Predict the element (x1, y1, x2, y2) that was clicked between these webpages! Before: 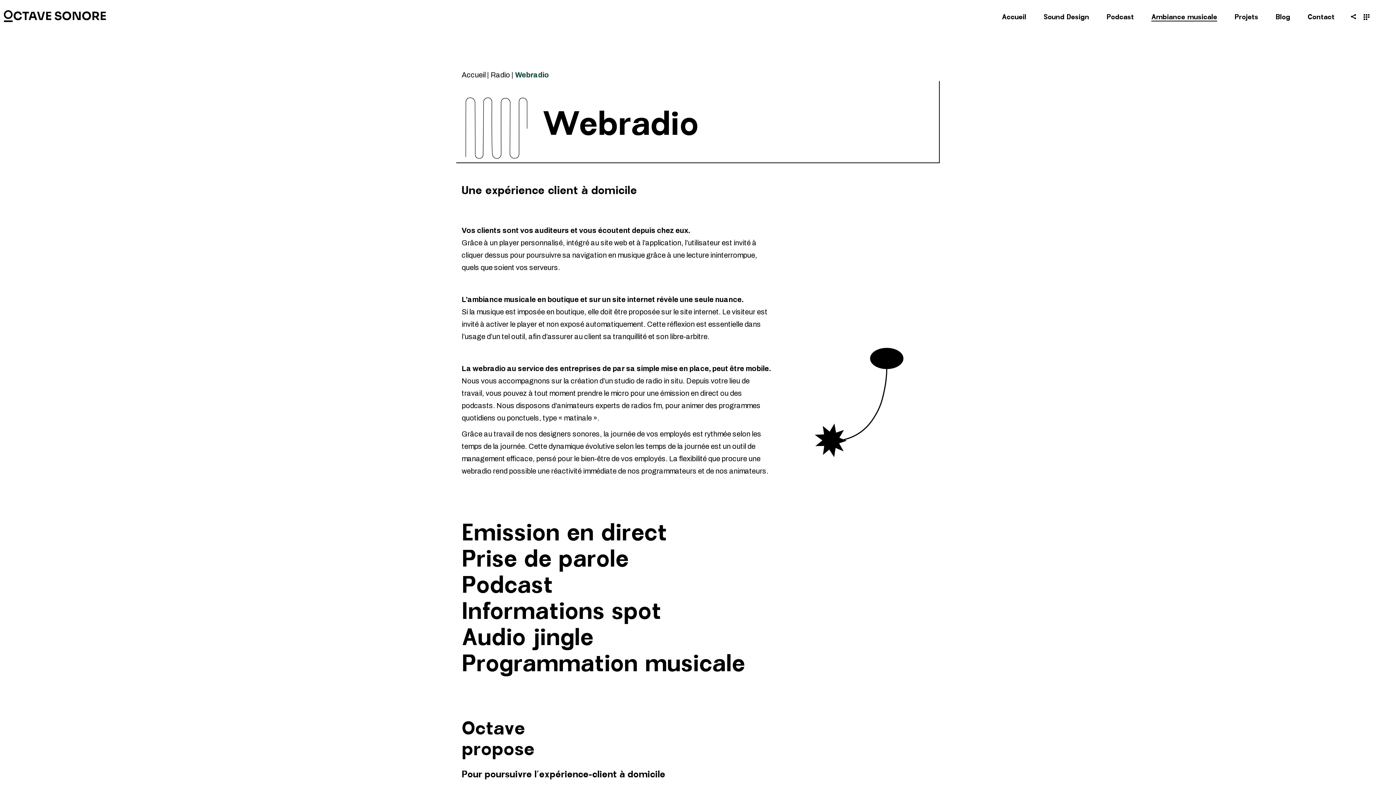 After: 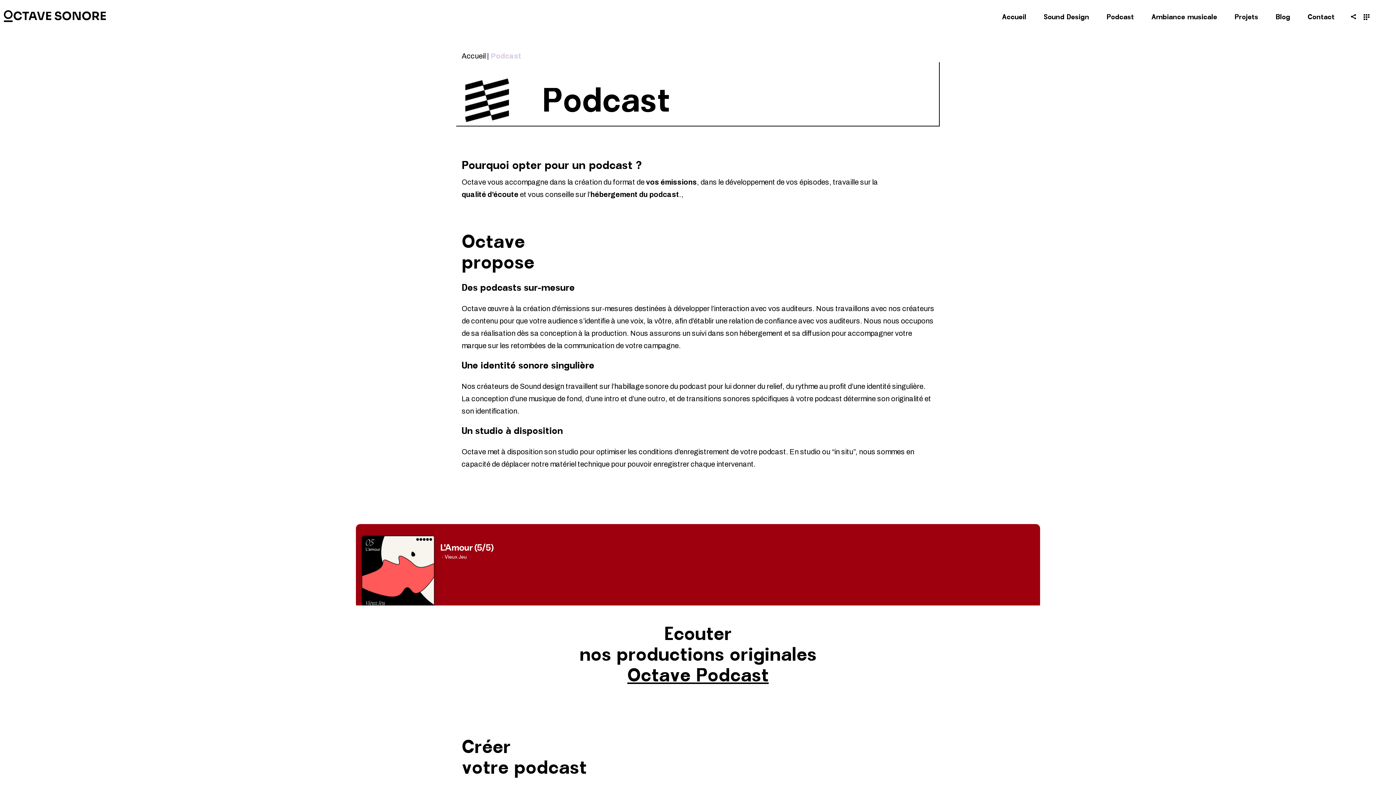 Action: label: Podcast bbox: (1098, 7, 1142, 21)